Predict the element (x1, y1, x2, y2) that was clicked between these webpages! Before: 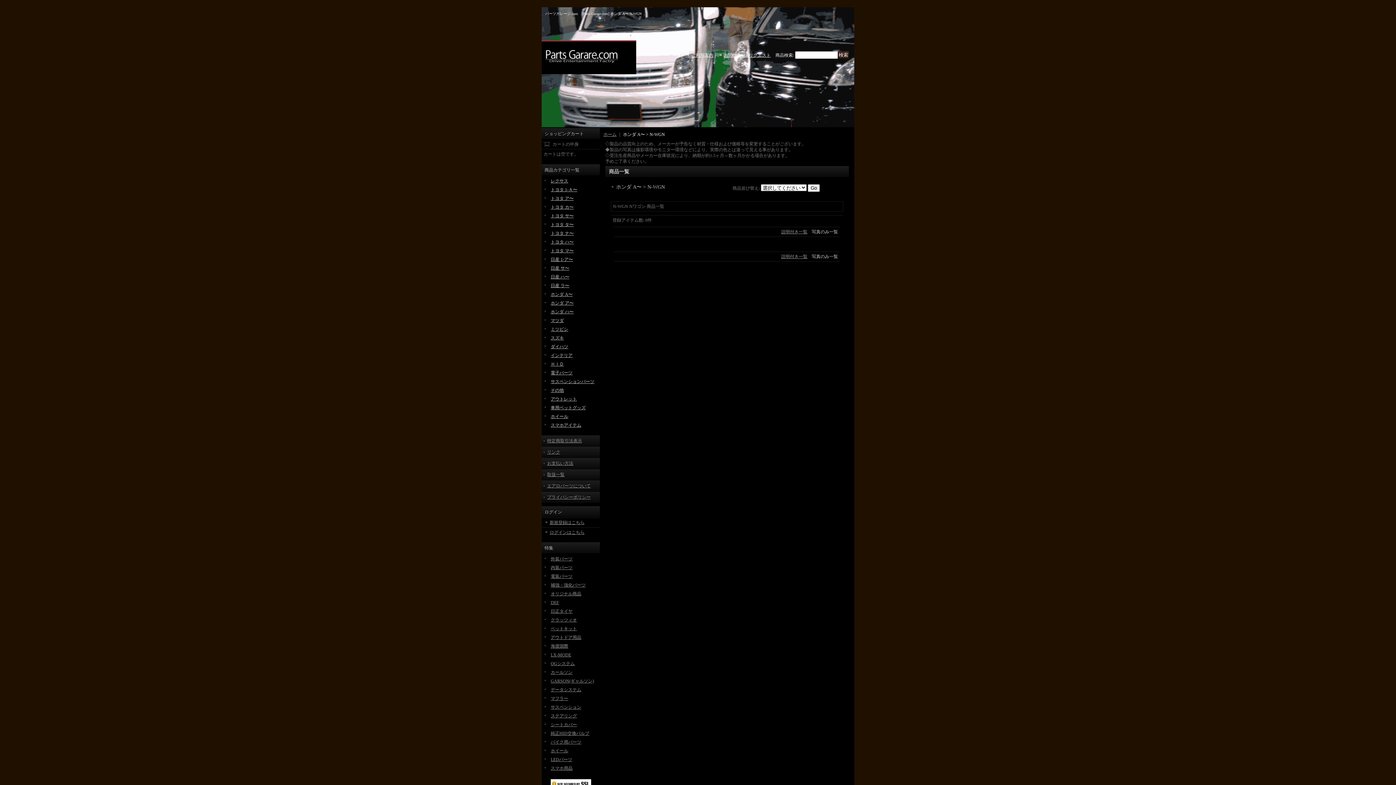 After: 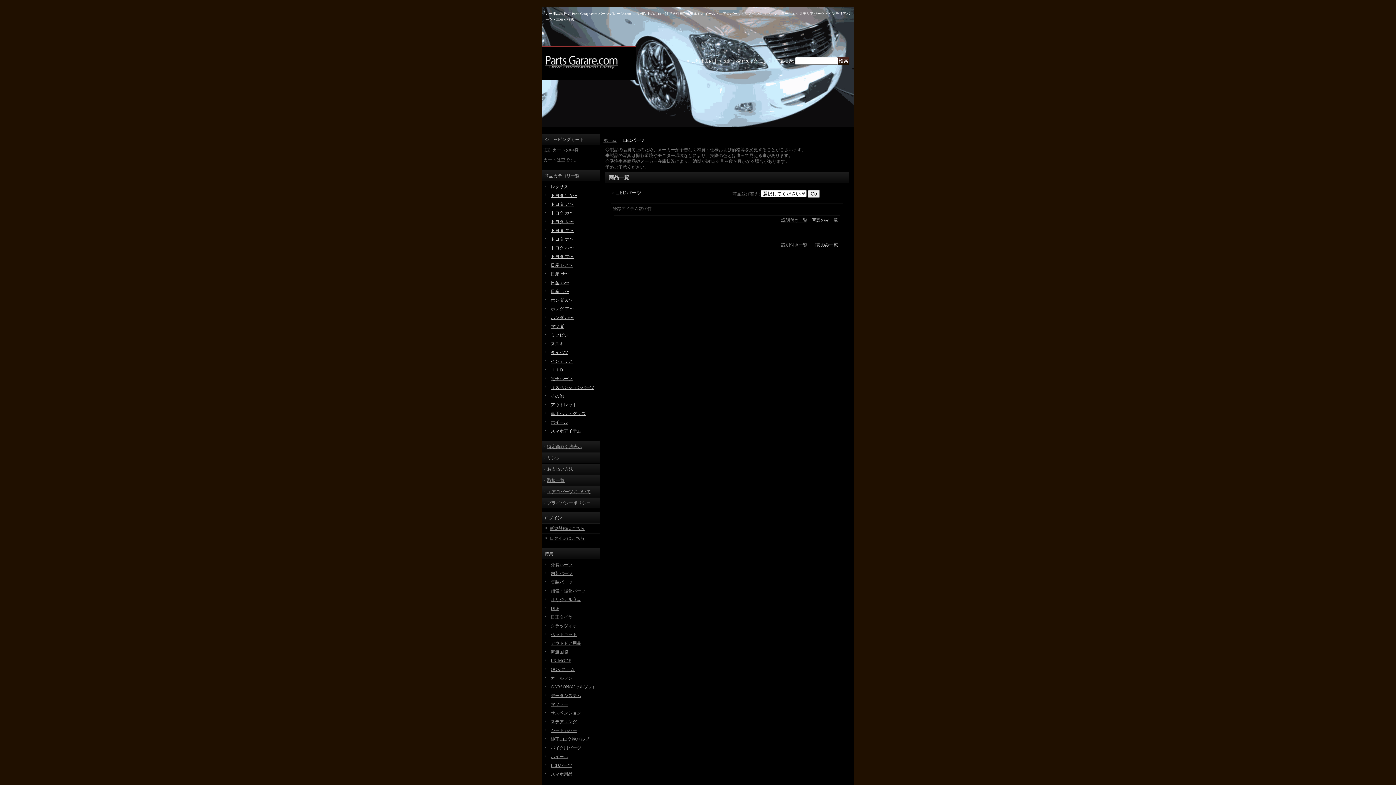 Action: bbox: (550, 757, 572, 762) label: LEDパーツ